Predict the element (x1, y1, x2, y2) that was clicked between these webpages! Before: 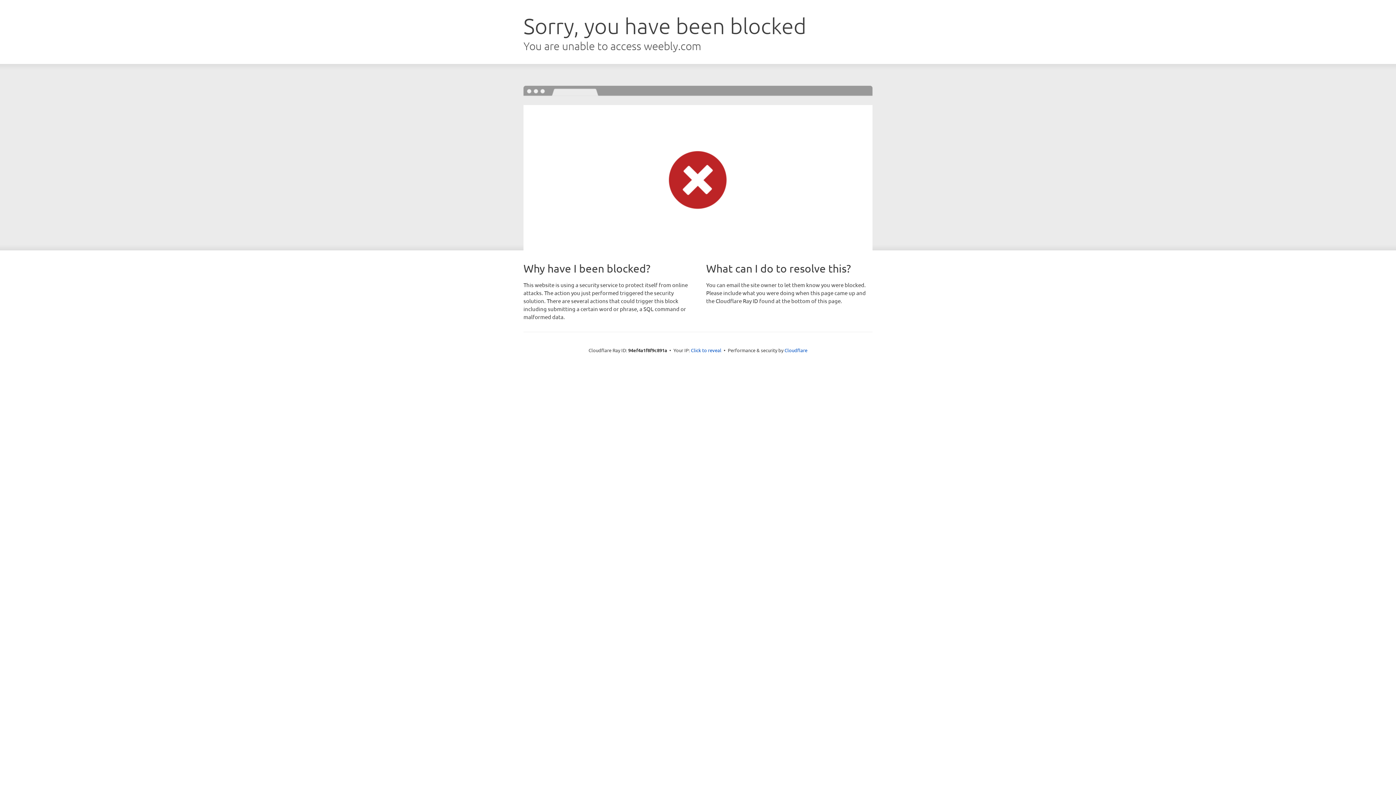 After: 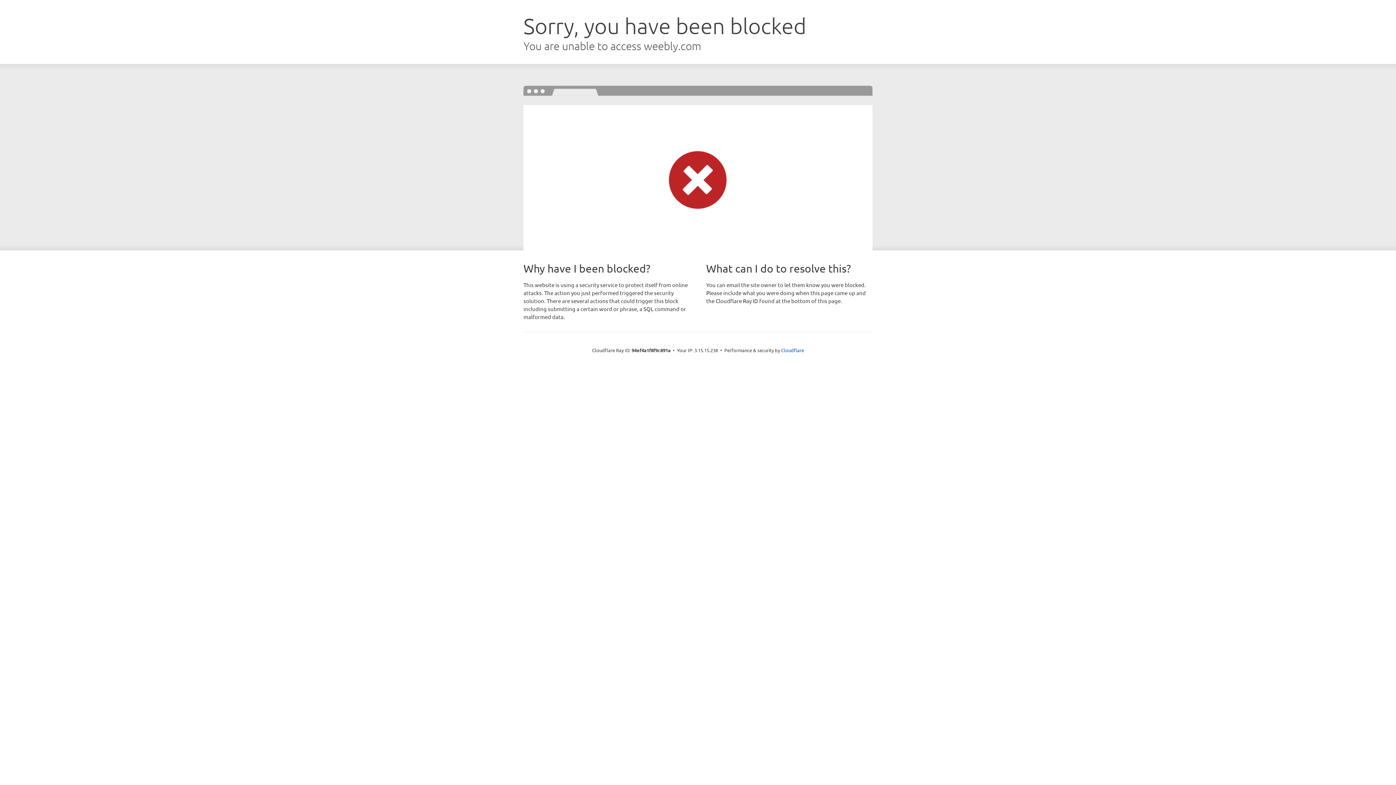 Action: label: Click to reveal bbox: (691, 346, 721, 353)